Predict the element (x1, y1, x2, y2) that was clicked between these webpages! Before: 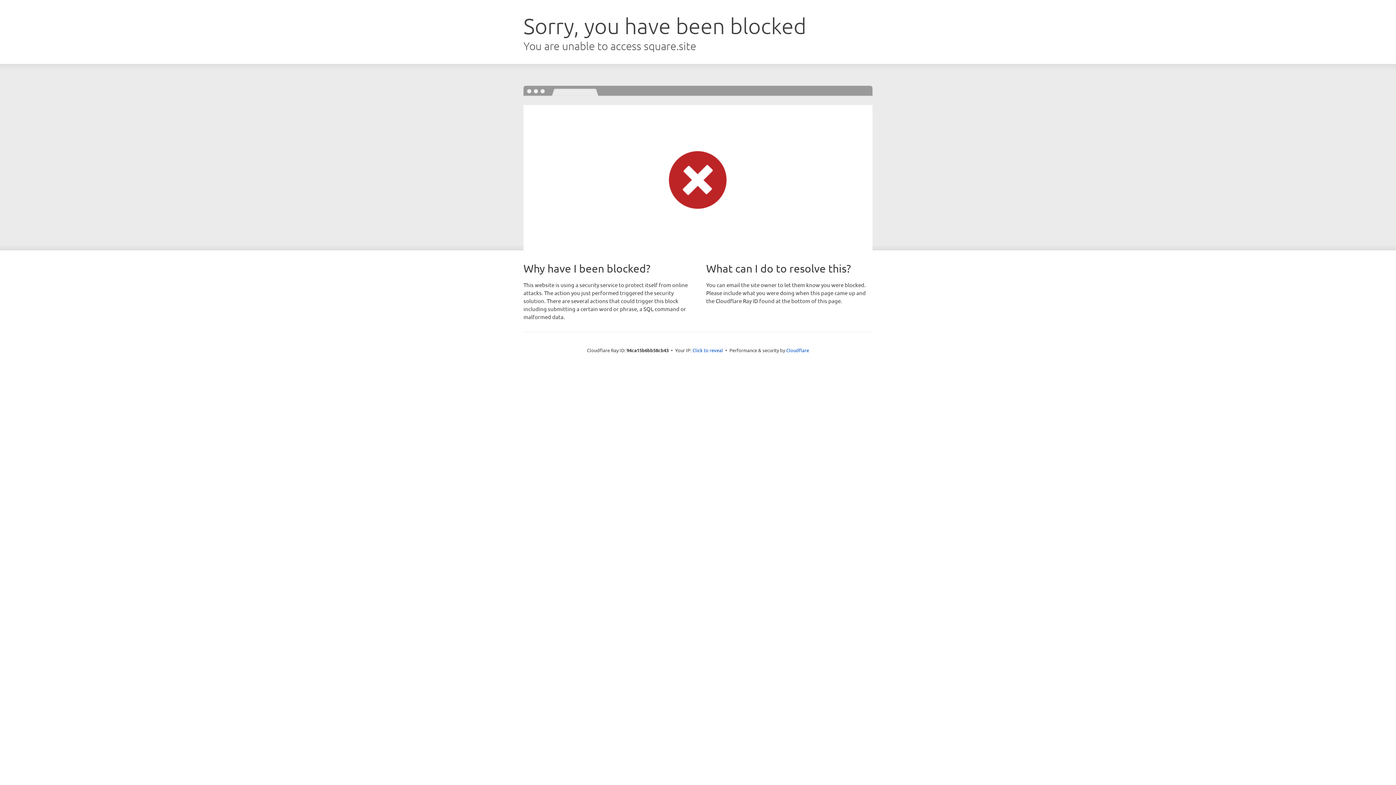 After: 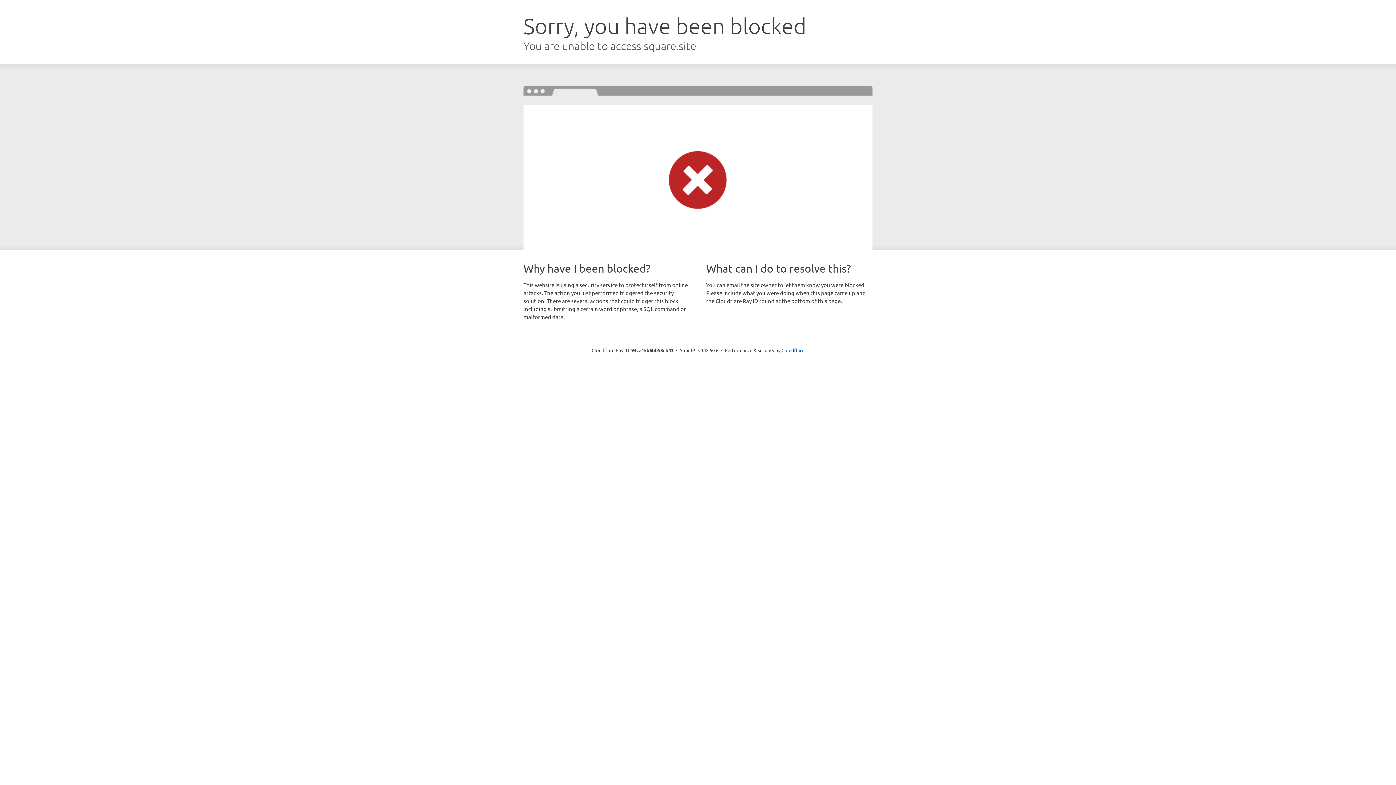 Action: bbox: (692, 346, 723, 353) label: Click to reveal